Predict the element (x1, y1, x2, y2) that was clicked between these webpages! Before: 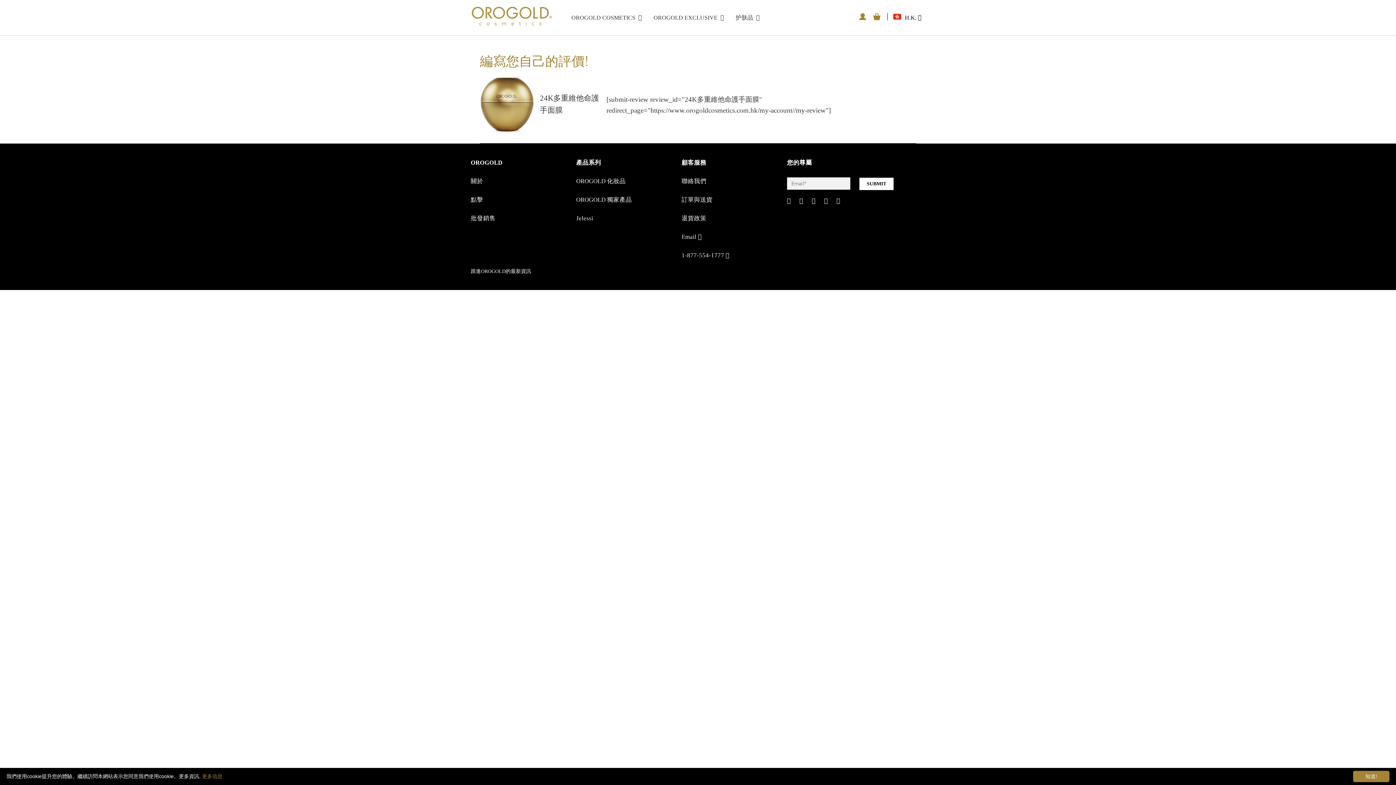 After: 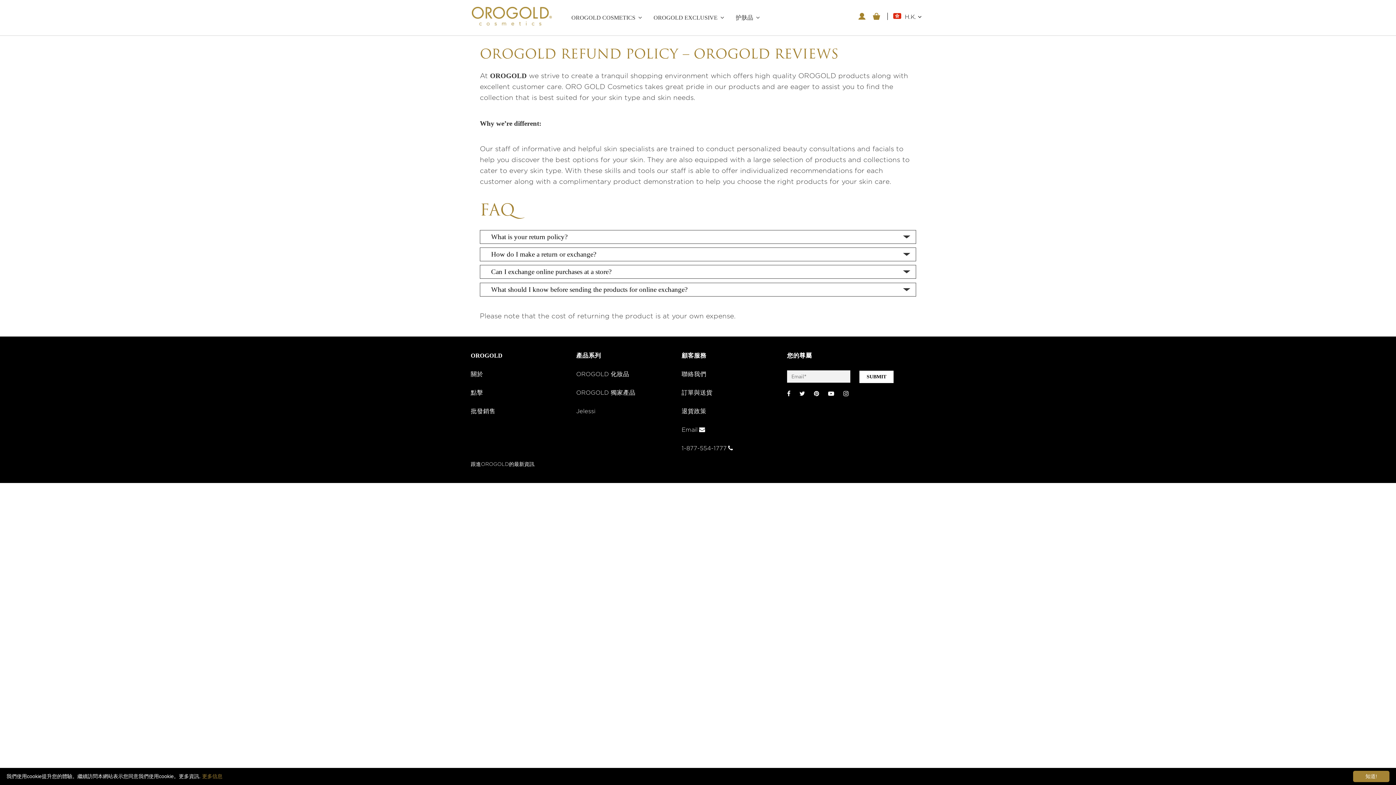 Action: label: 退貨政策 bbox: (681, 214, 706, 221)